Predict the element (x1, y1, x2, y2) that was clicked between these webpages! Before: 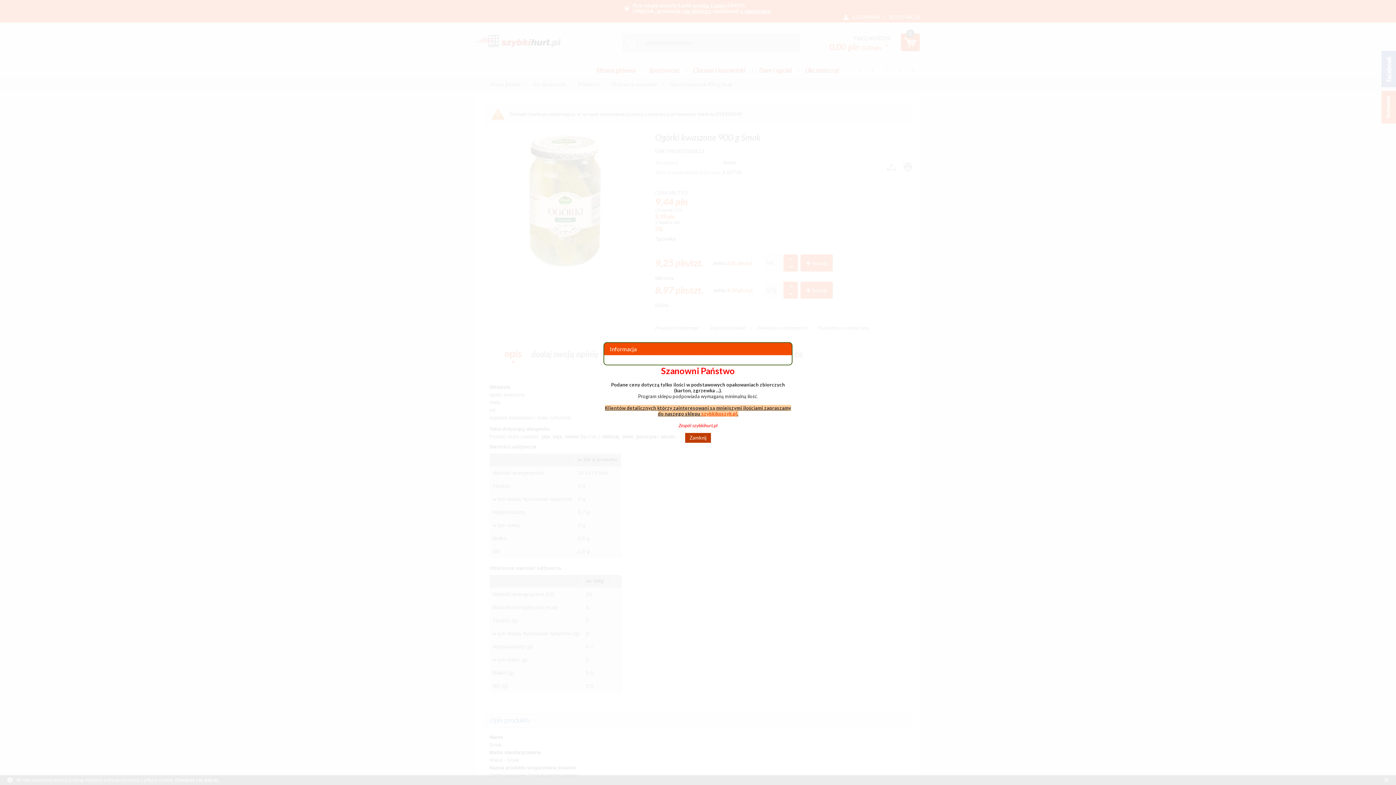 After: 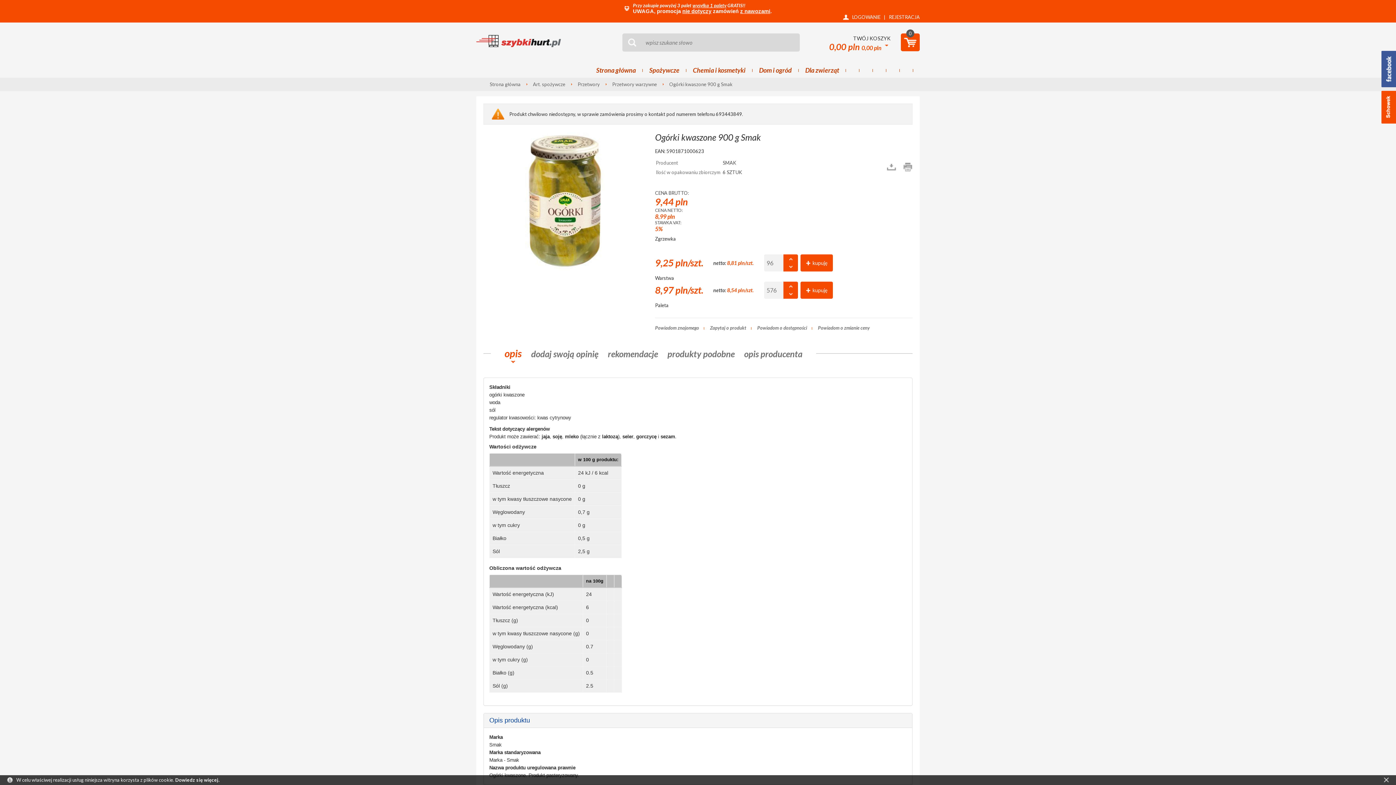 Action: bbox: (685, 433, 711, 443) label: Zamknij